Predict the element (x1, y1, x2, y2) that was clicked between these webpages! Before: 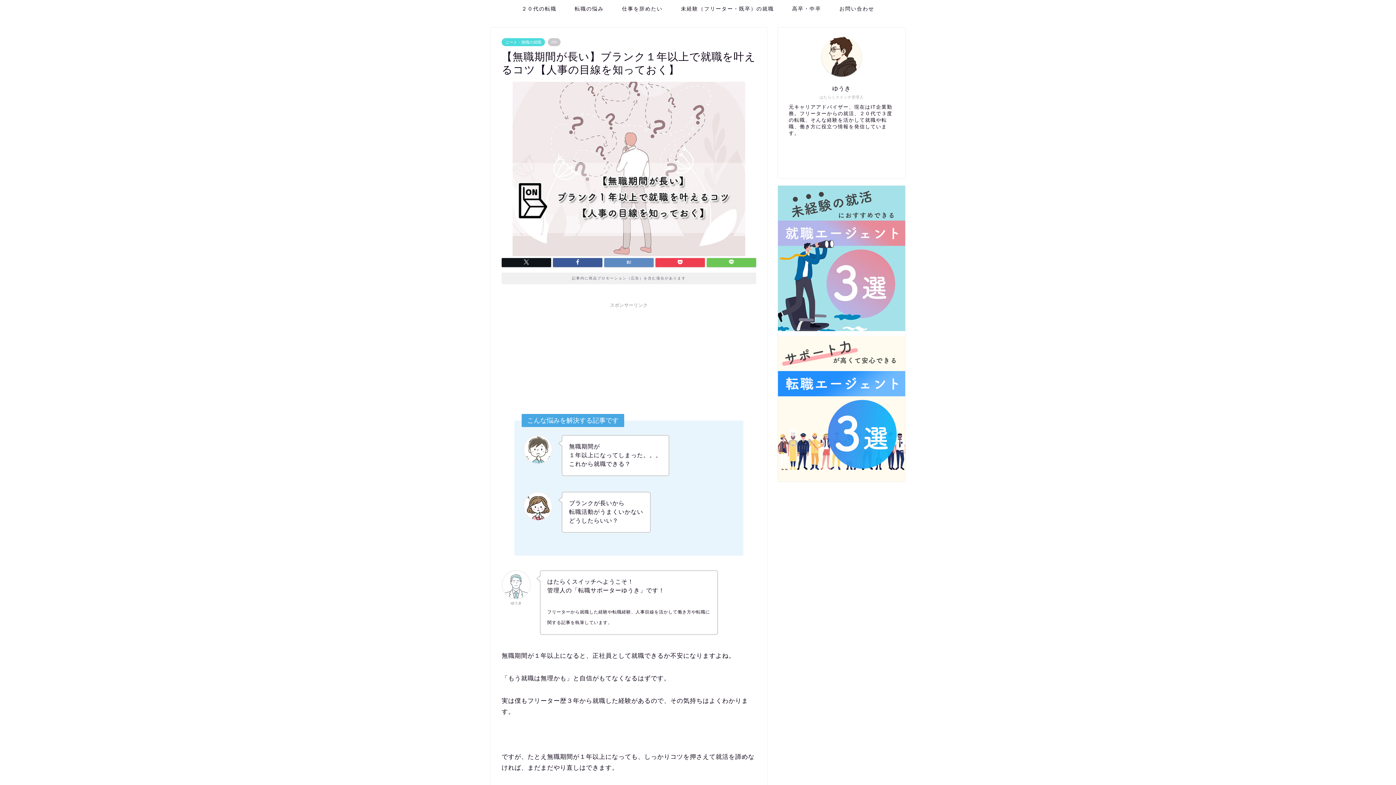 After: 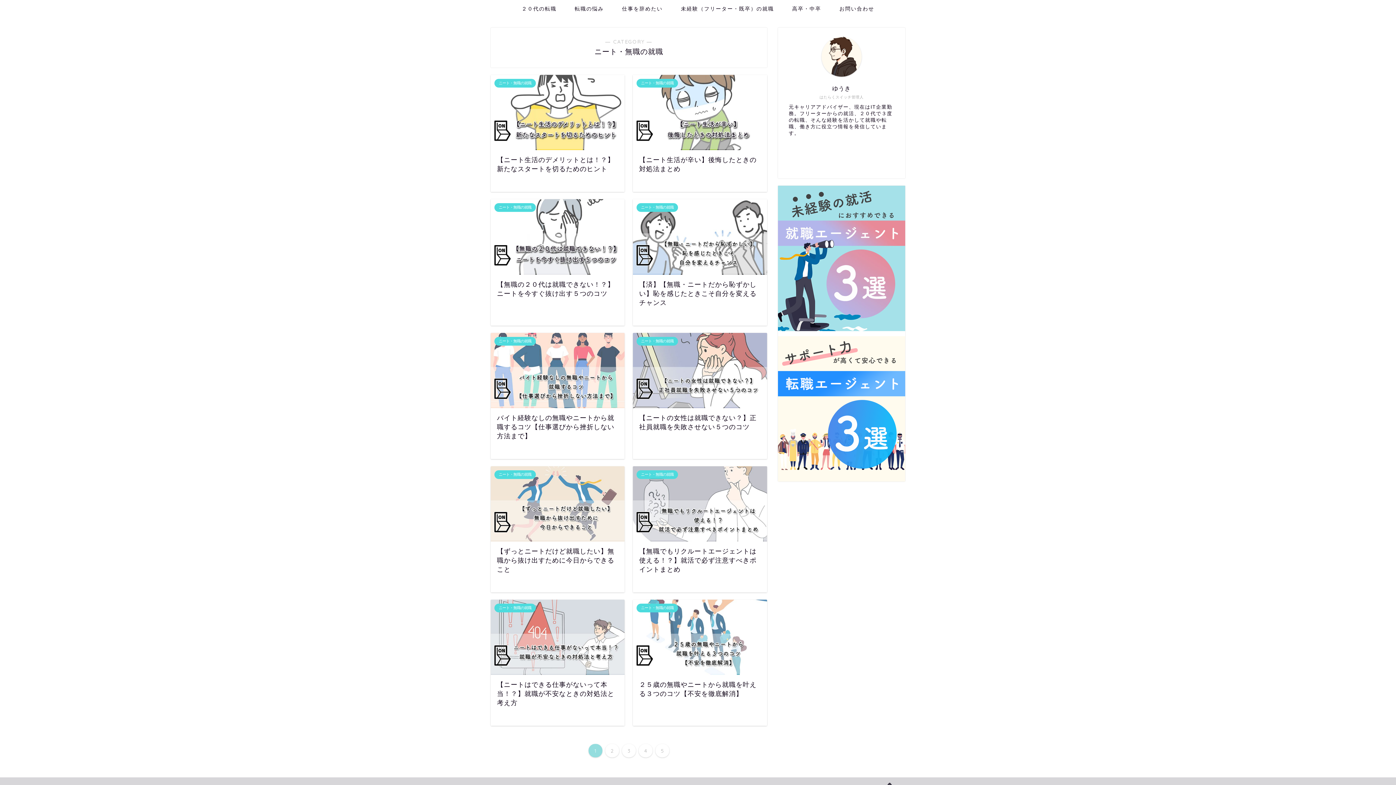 Action: bbox: (501, 38, 545, 46) label: ニート・無職の就職